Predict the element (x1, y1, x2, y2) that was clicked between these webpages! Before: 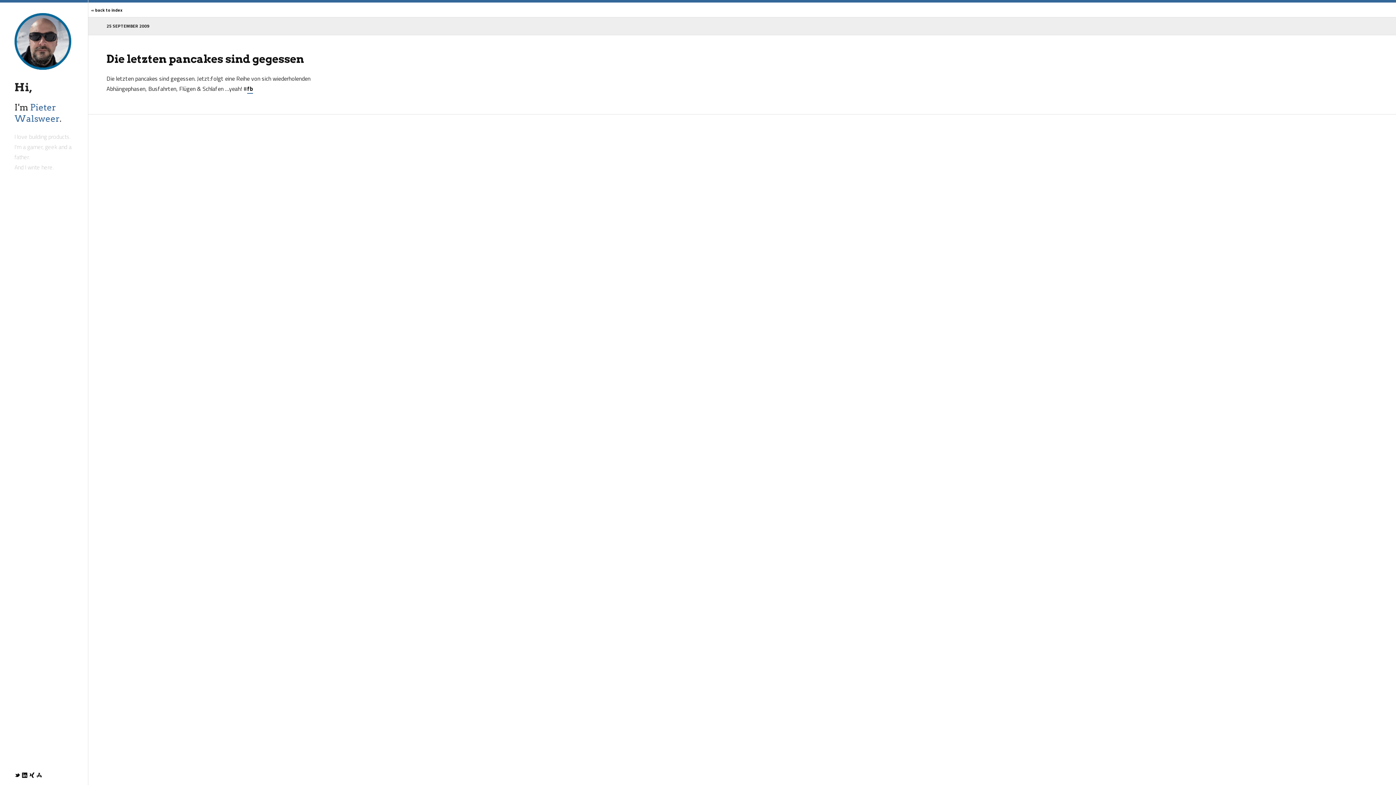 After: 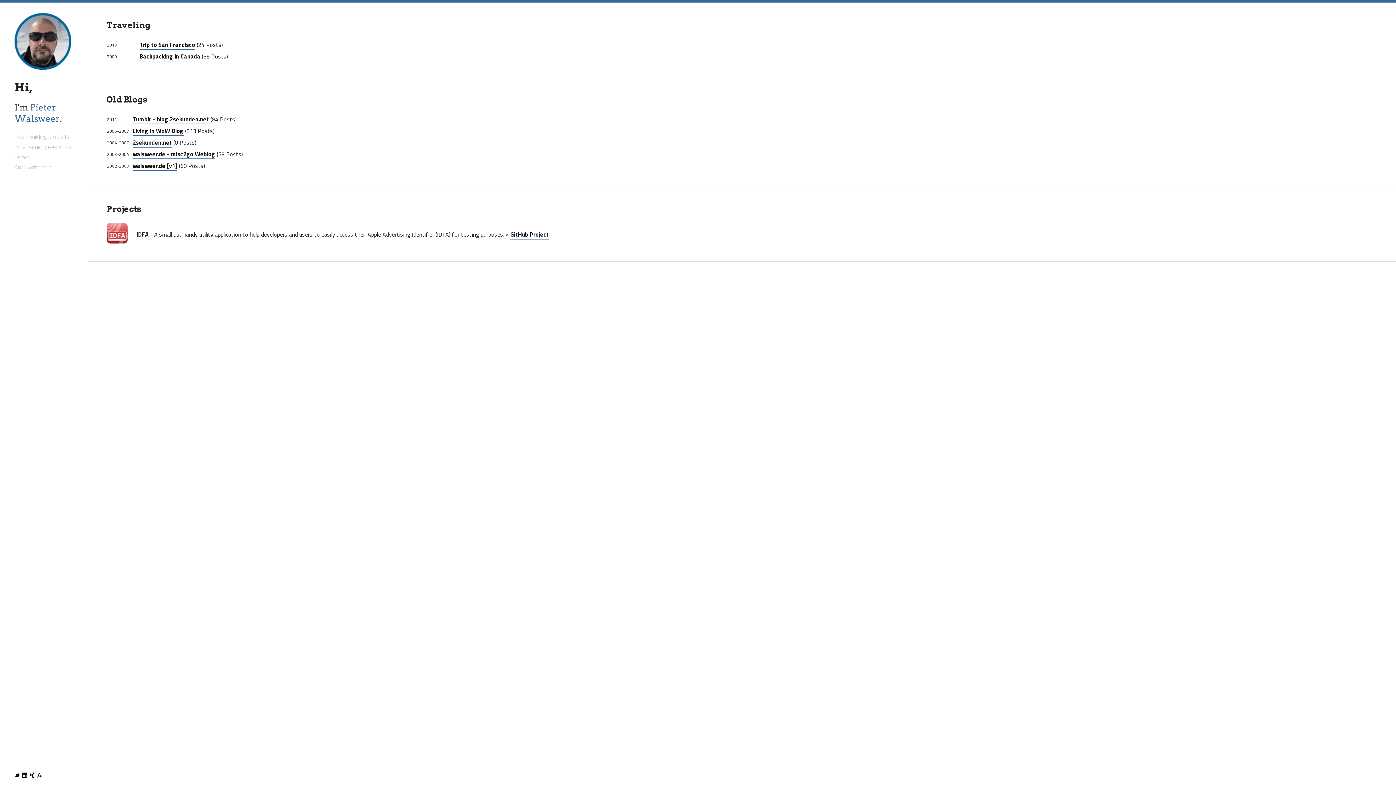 Action: bbox: (91, 5, 122, 13) label: « back to index